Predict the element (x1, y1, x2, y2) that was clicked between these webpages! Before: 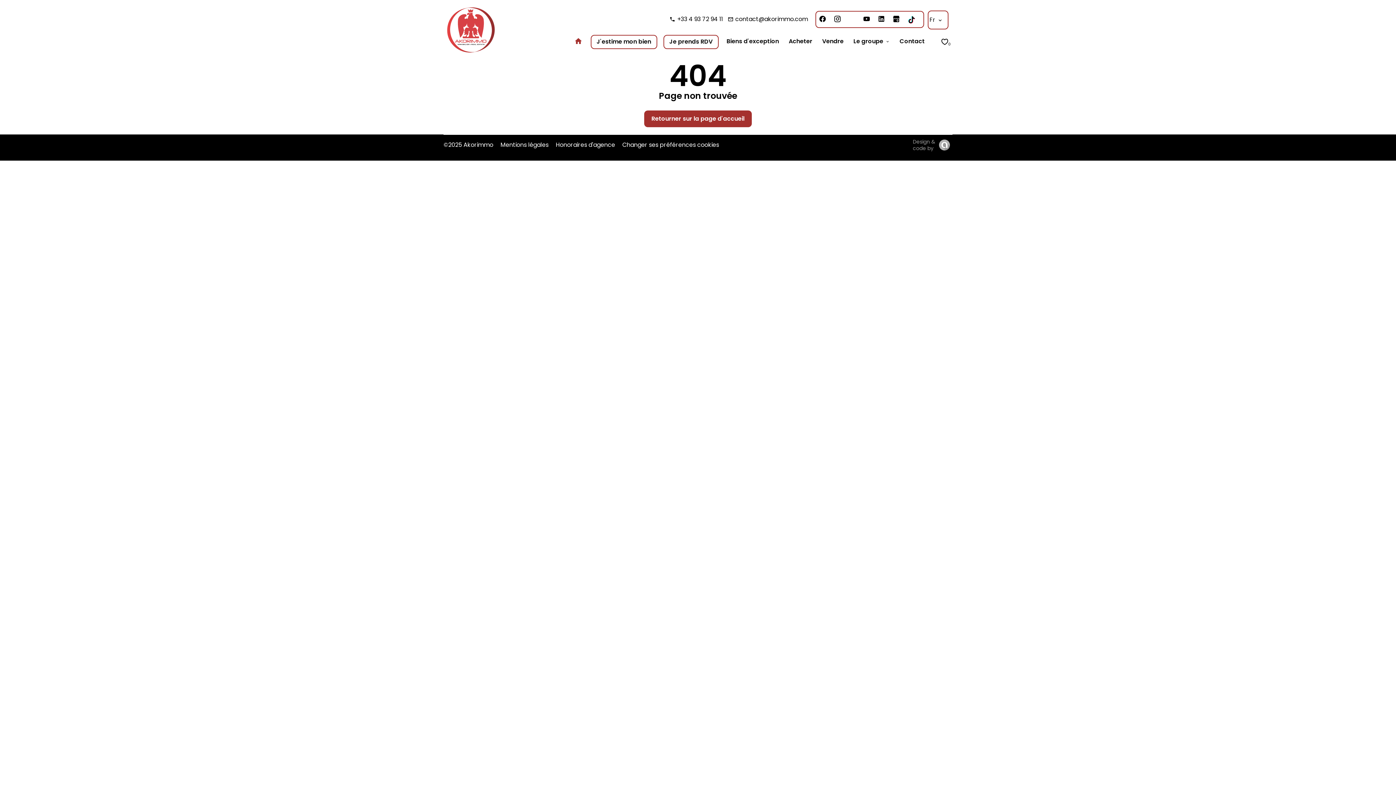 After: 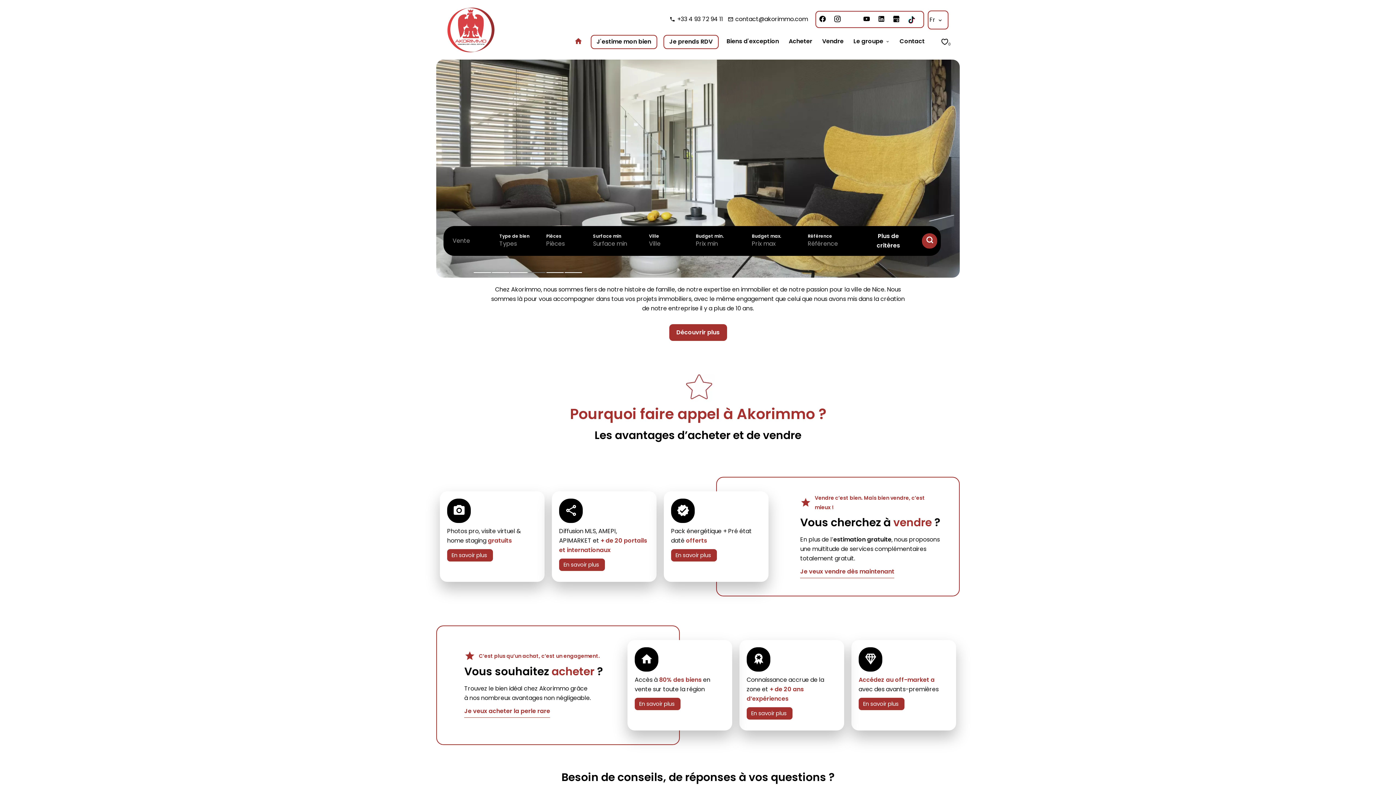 Action: label: ©2025 Akorimmo bbox: (443, 140, 493, 149)